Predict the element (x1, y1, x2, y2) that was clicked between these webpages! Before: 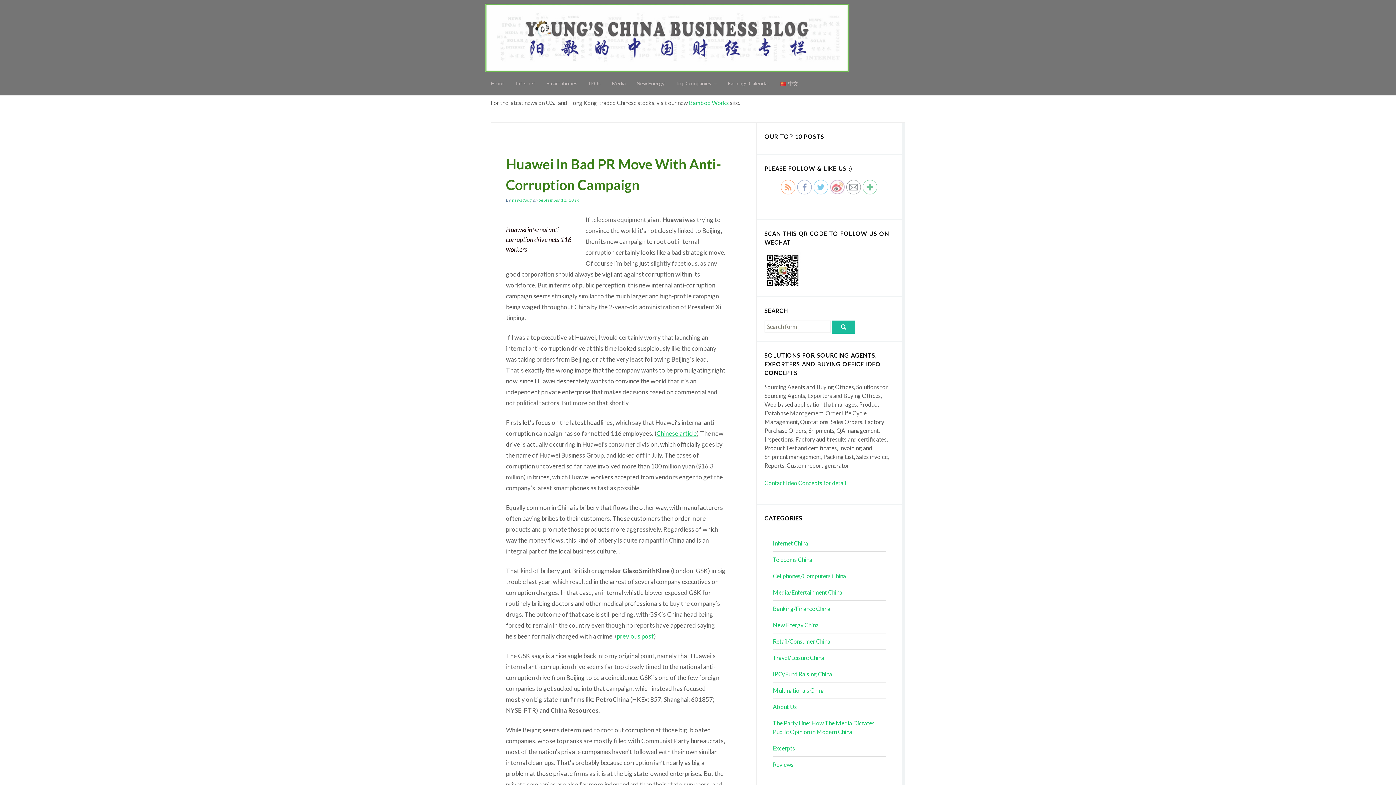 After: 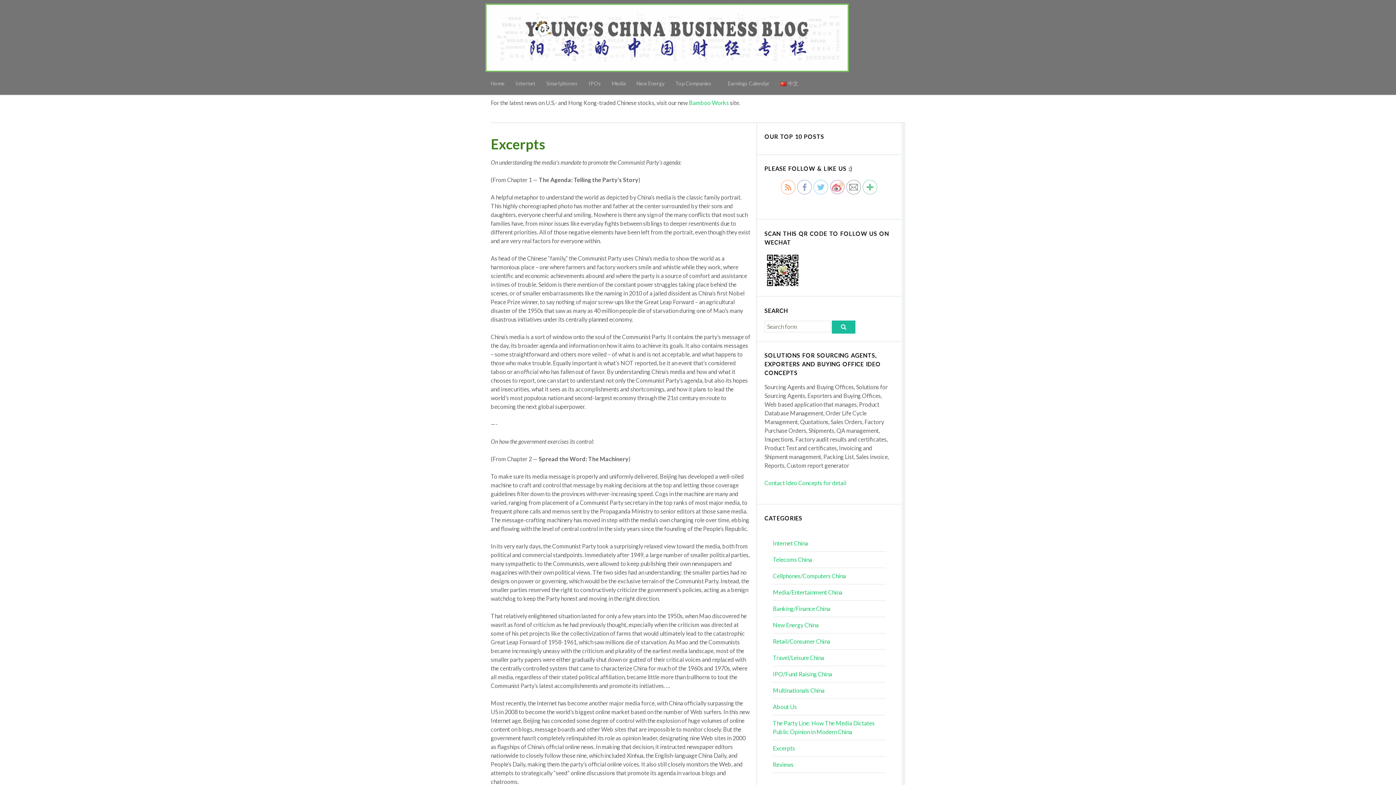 Action: bbox: (773, 745, 795, 751) label: Excerpts